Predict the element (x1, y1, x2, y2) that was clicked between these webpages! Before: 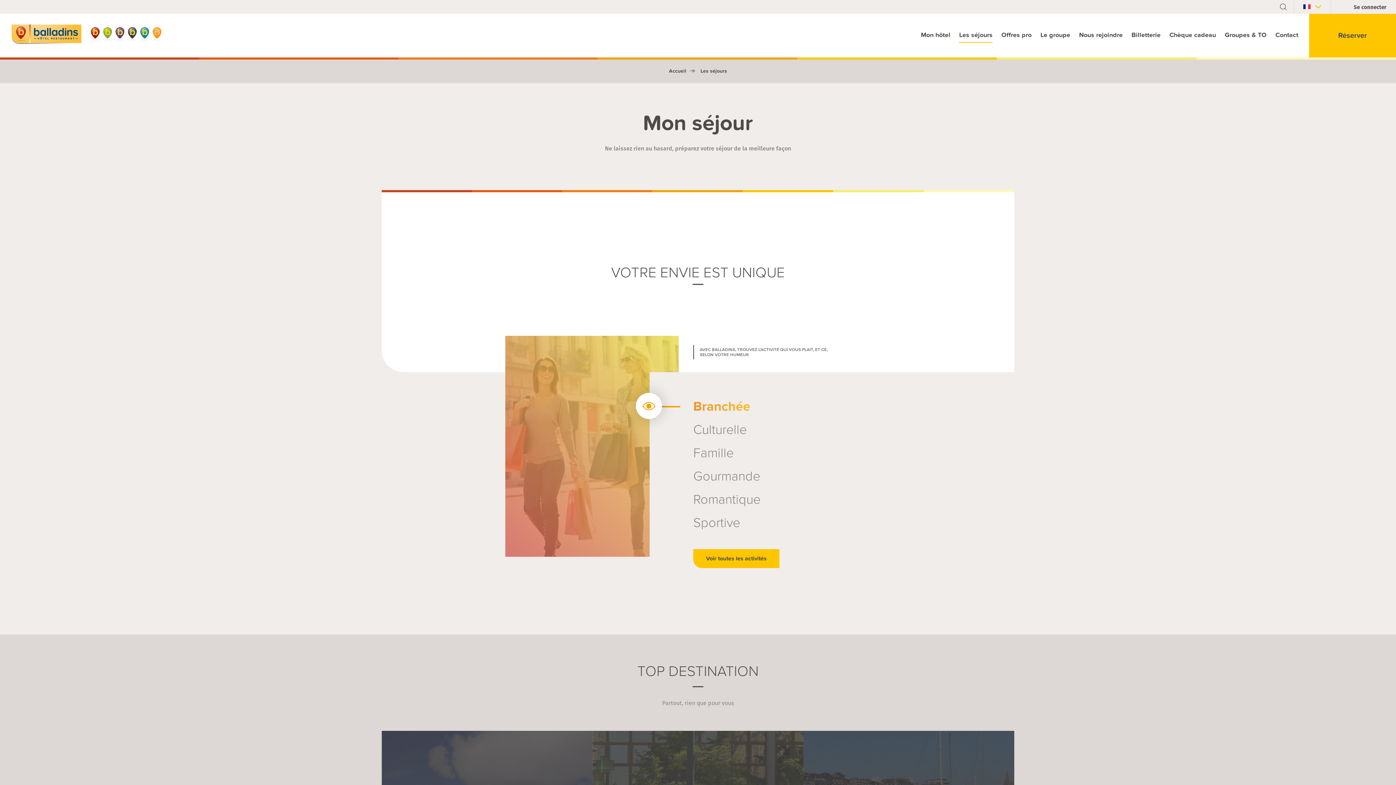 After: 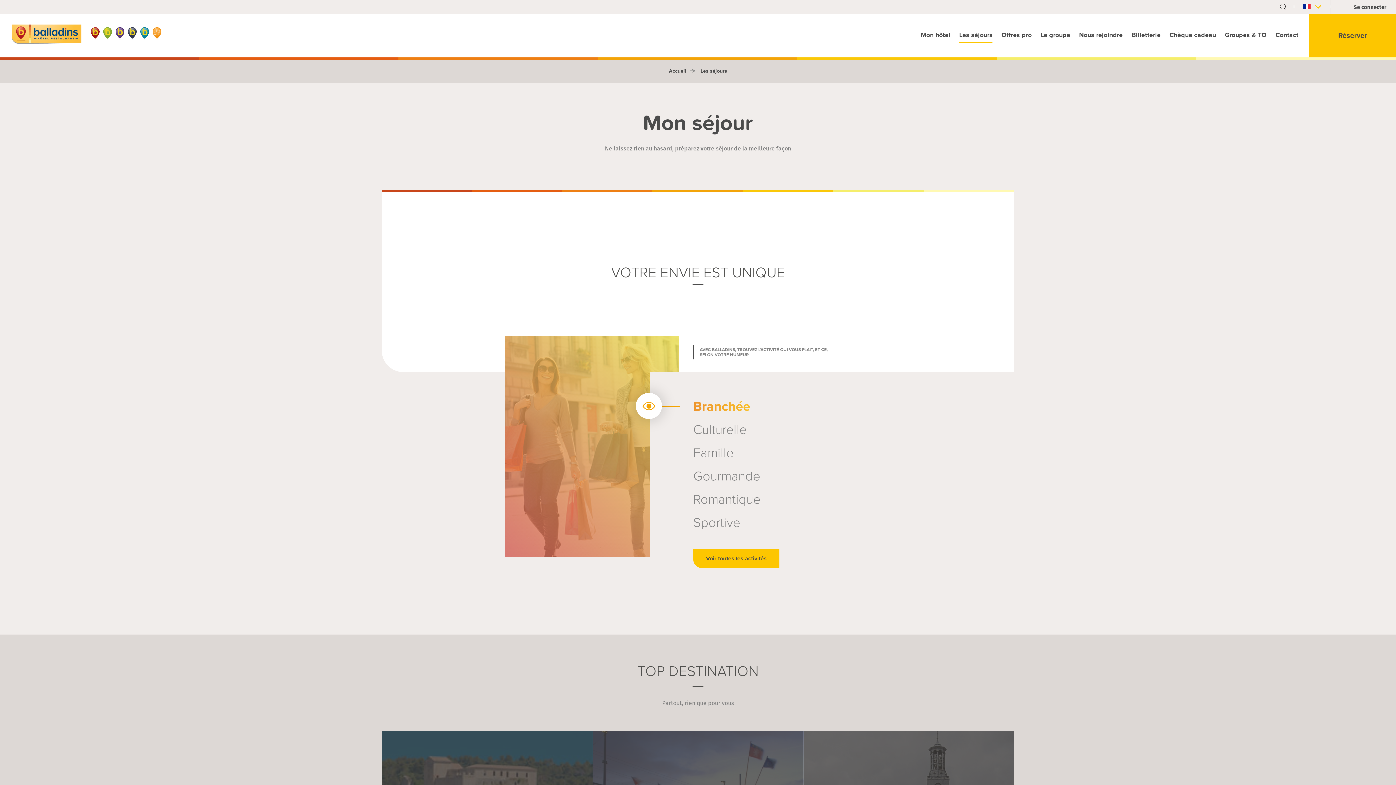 Action: bbox: (700, 68, 727, 74) label: Les séjours